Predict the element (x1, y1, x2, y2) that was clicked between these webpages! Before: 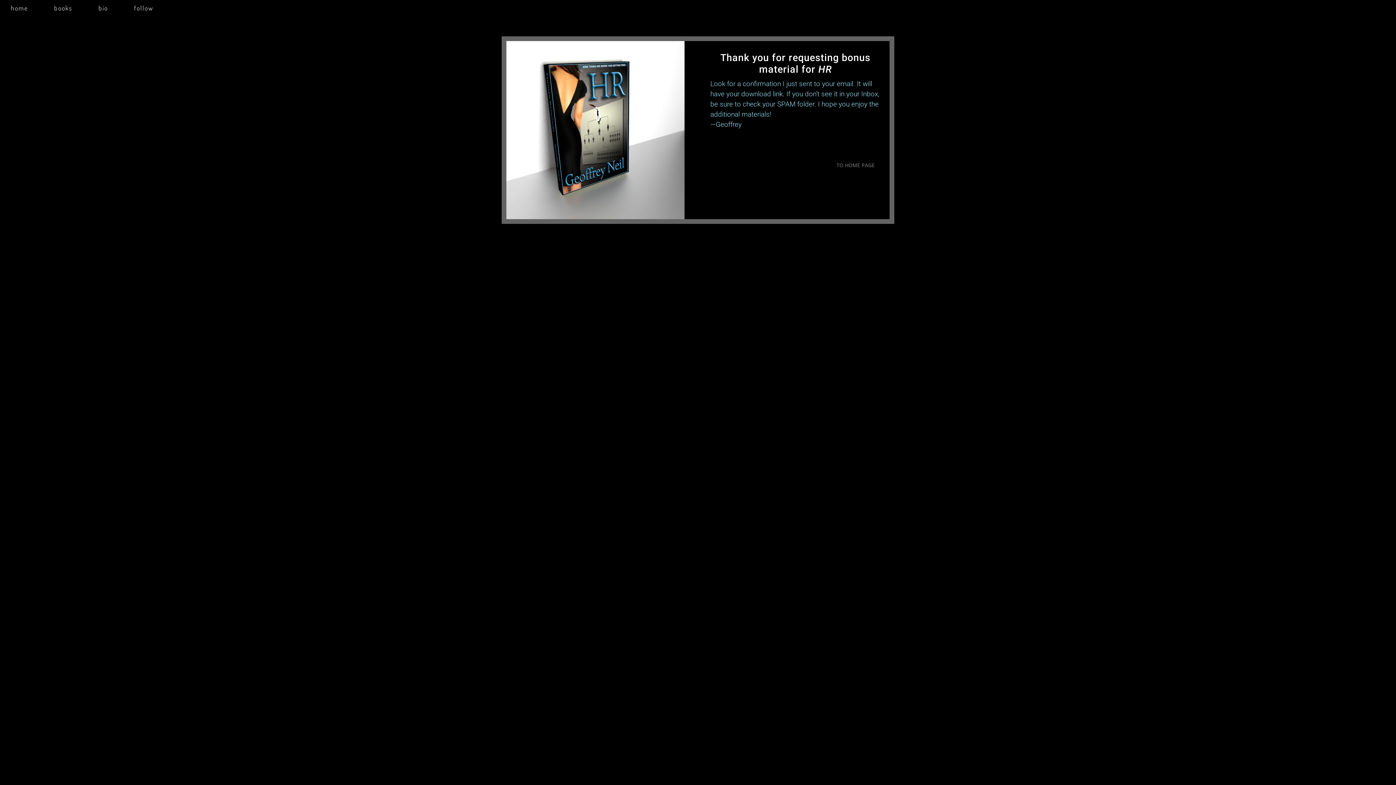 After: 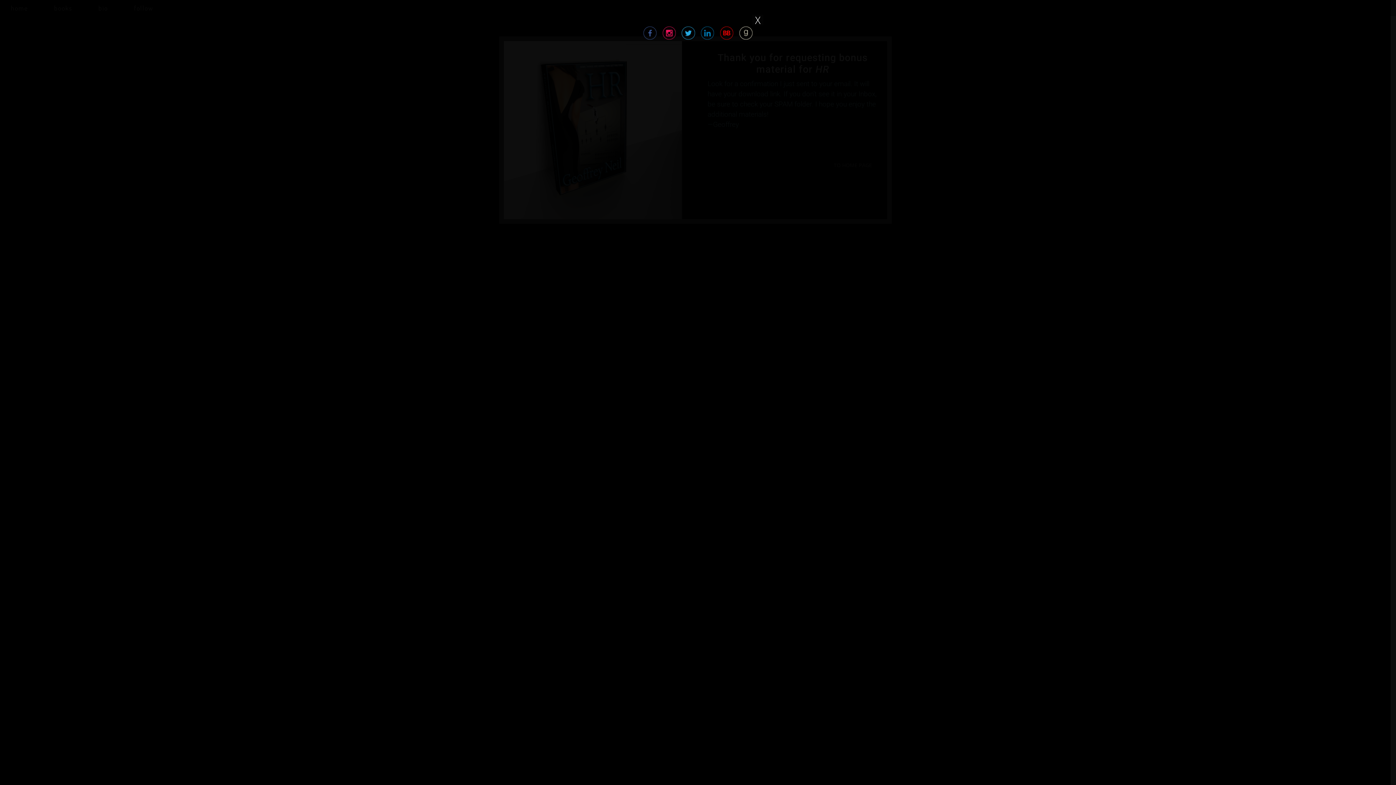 Action: bbox: (134, 5, 153, 16) label: follow